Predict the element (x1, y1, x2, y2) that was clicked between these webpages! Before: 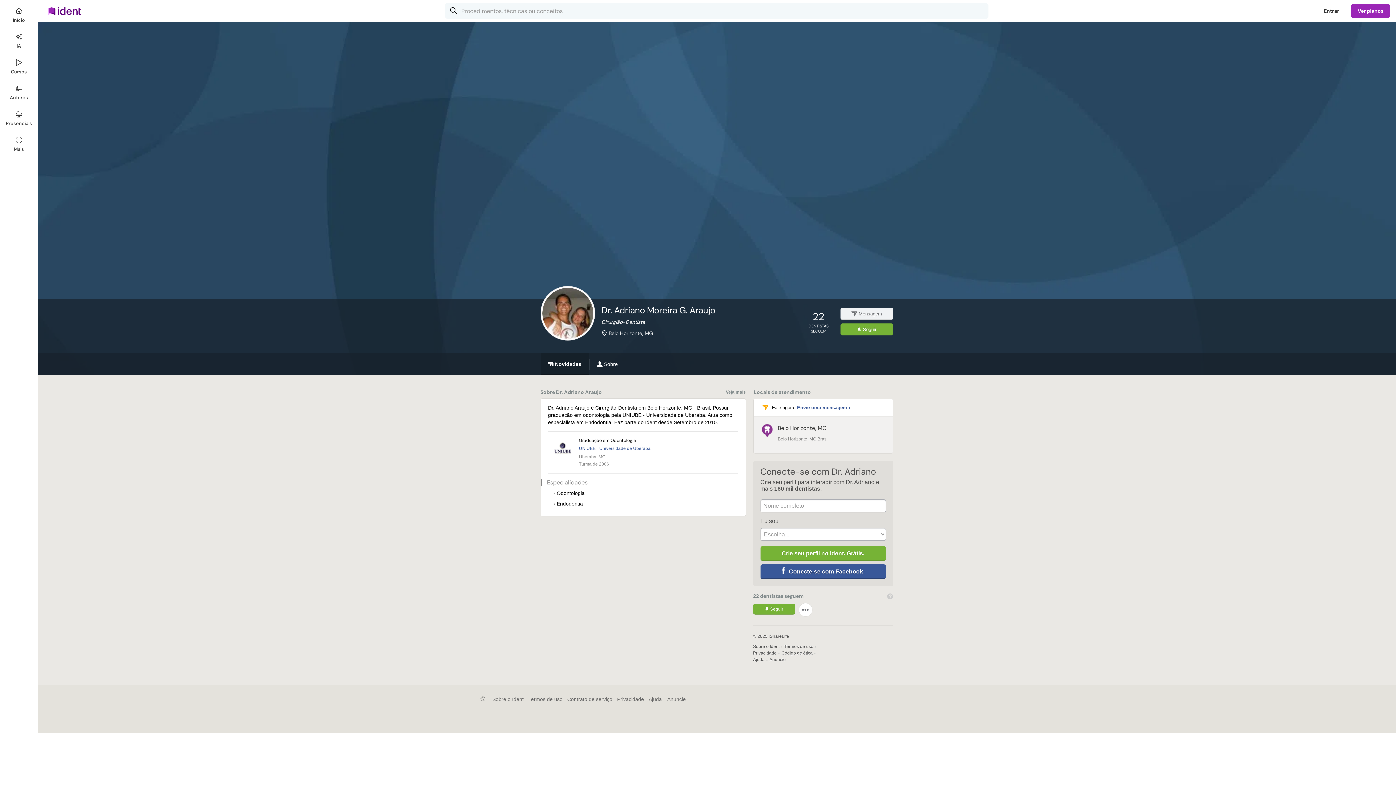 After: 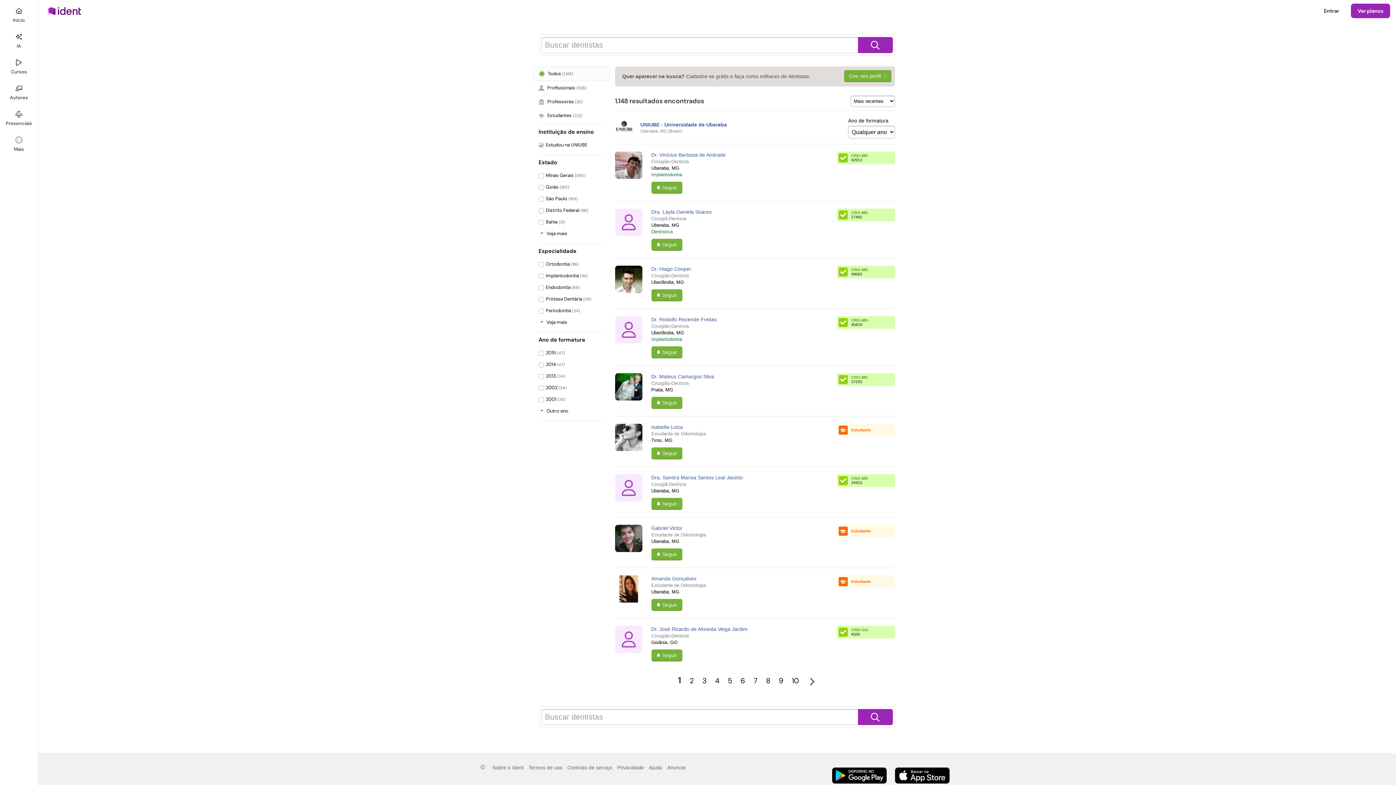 Action: label: UNIUBE - Universidade de Uberaba bbox: (579, 446, 650, 451)